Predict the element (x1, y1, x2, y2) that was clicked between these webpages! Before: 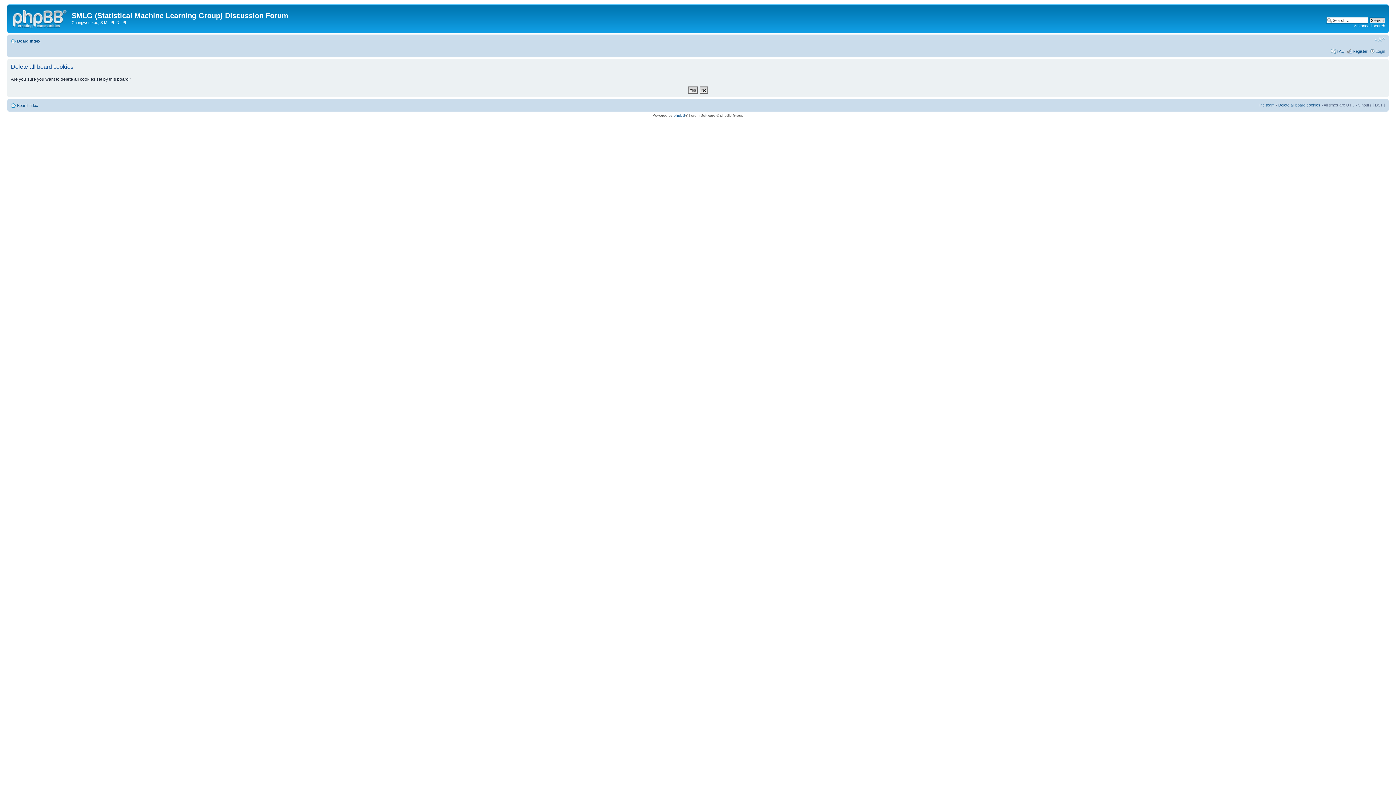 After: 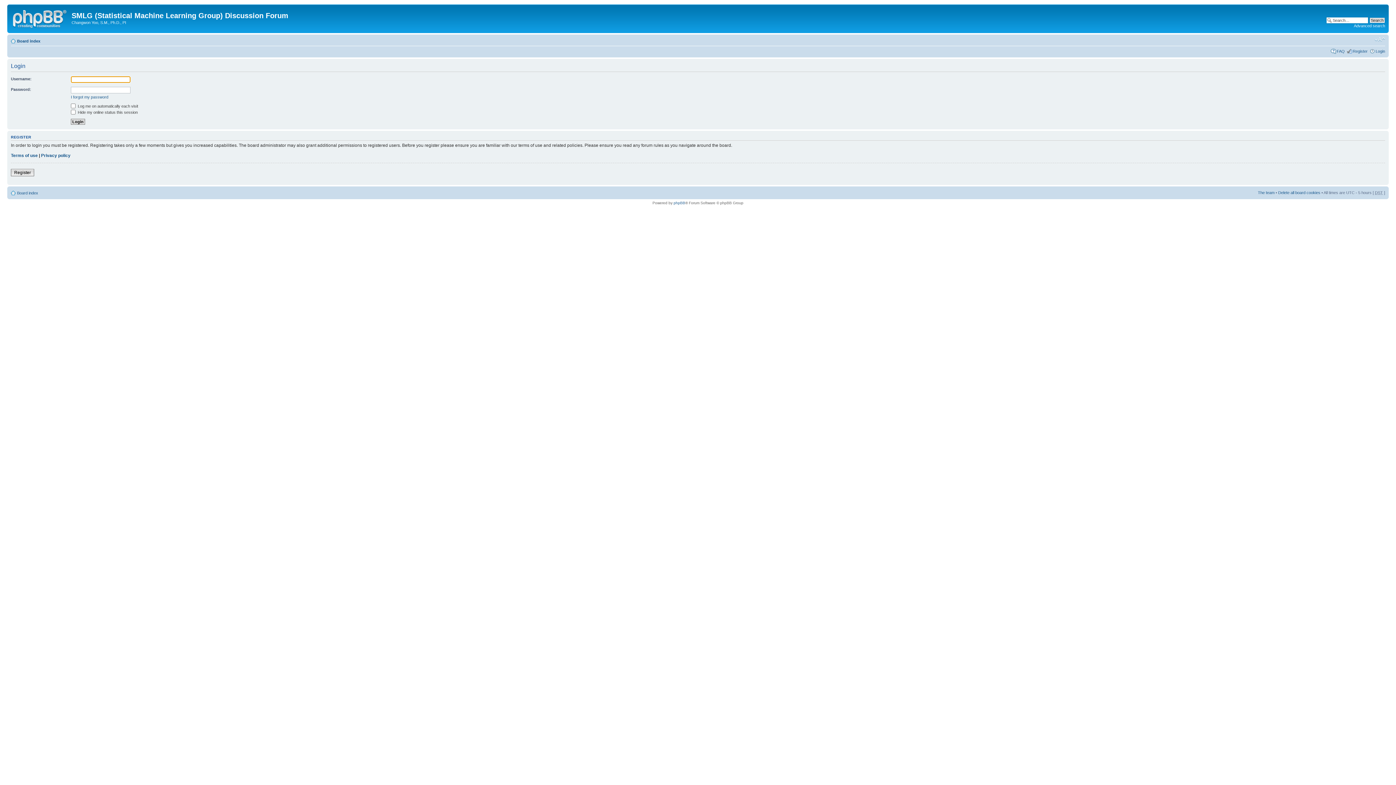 Action: bbox: (1376, 48, 1385, 53) label: Login